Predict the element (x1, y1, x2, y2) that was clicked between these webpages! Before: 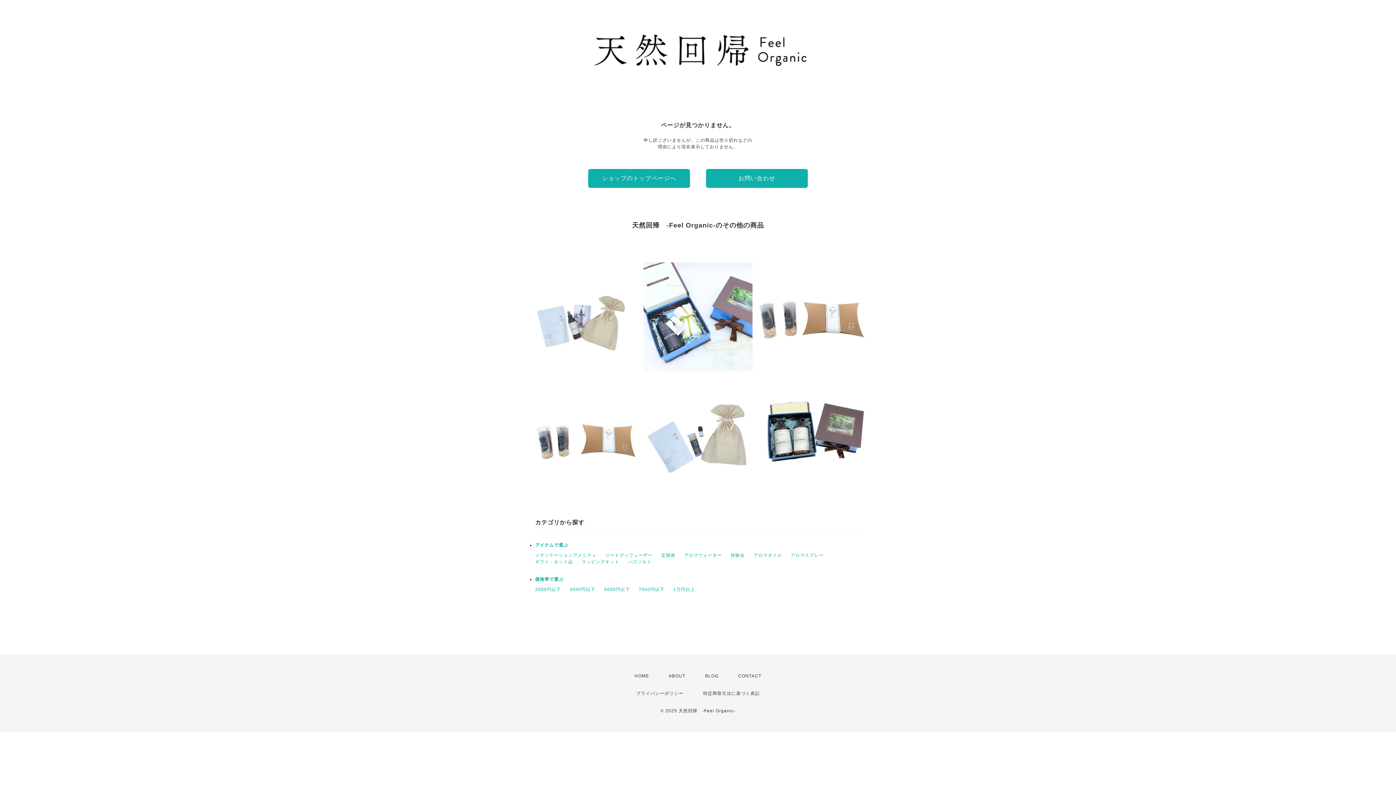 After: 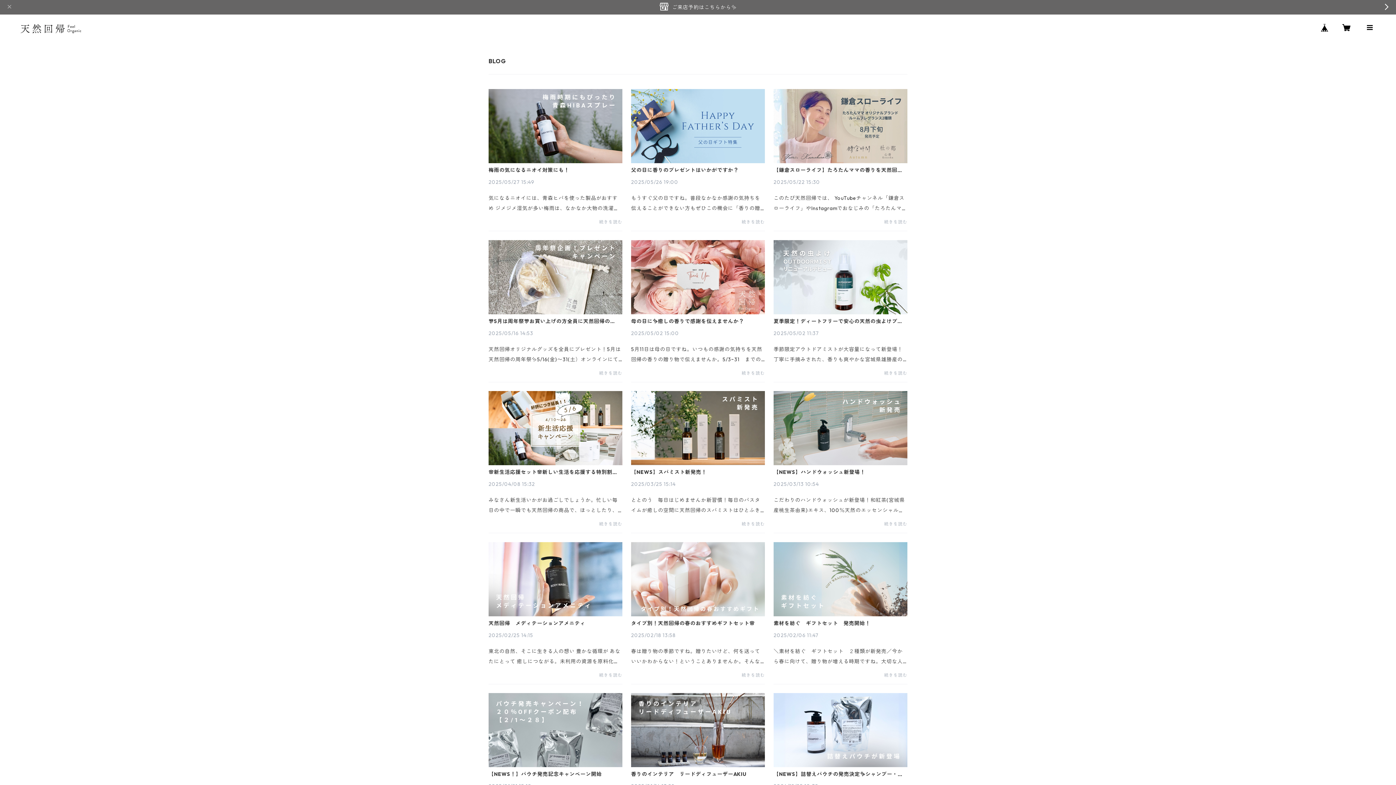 Action: label: BLOG bbox: (705, 672, 718, 679)